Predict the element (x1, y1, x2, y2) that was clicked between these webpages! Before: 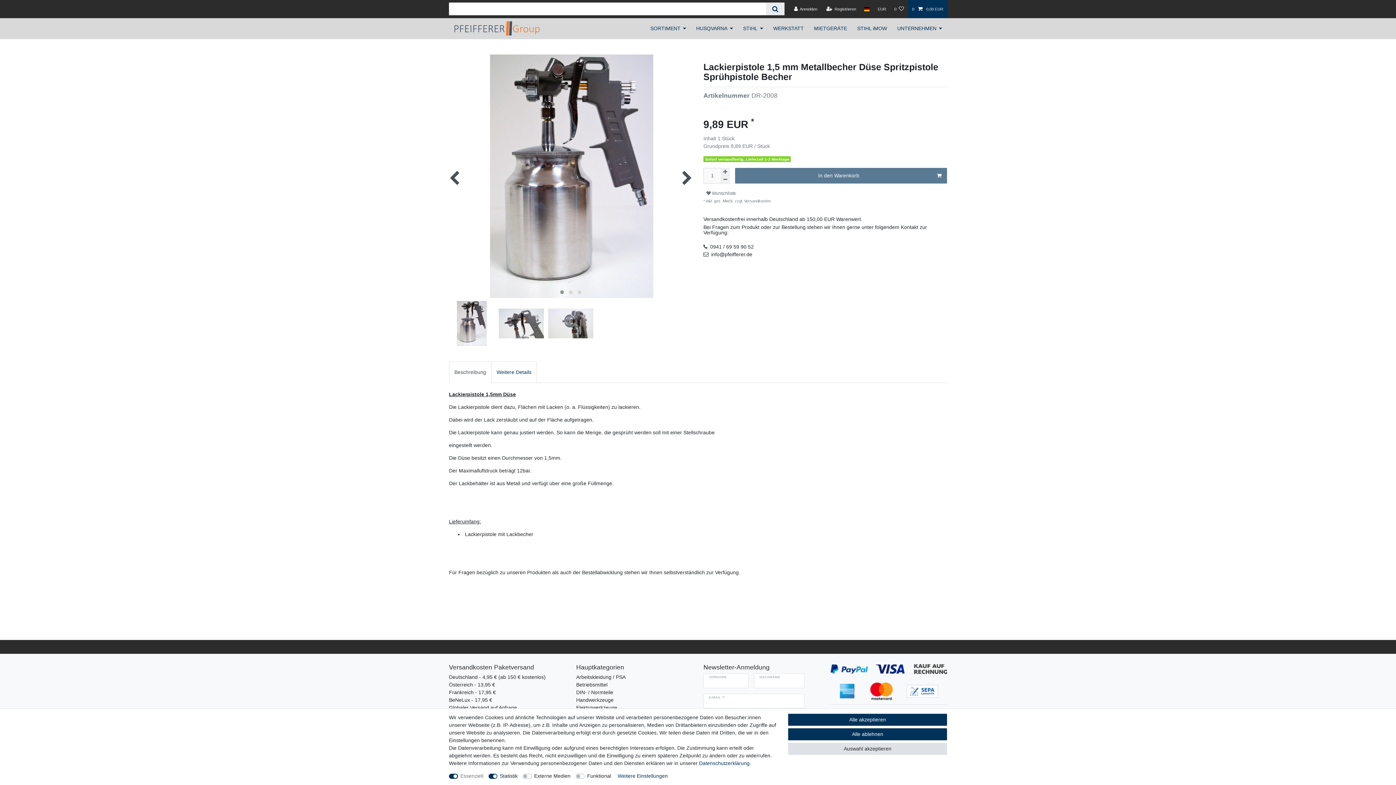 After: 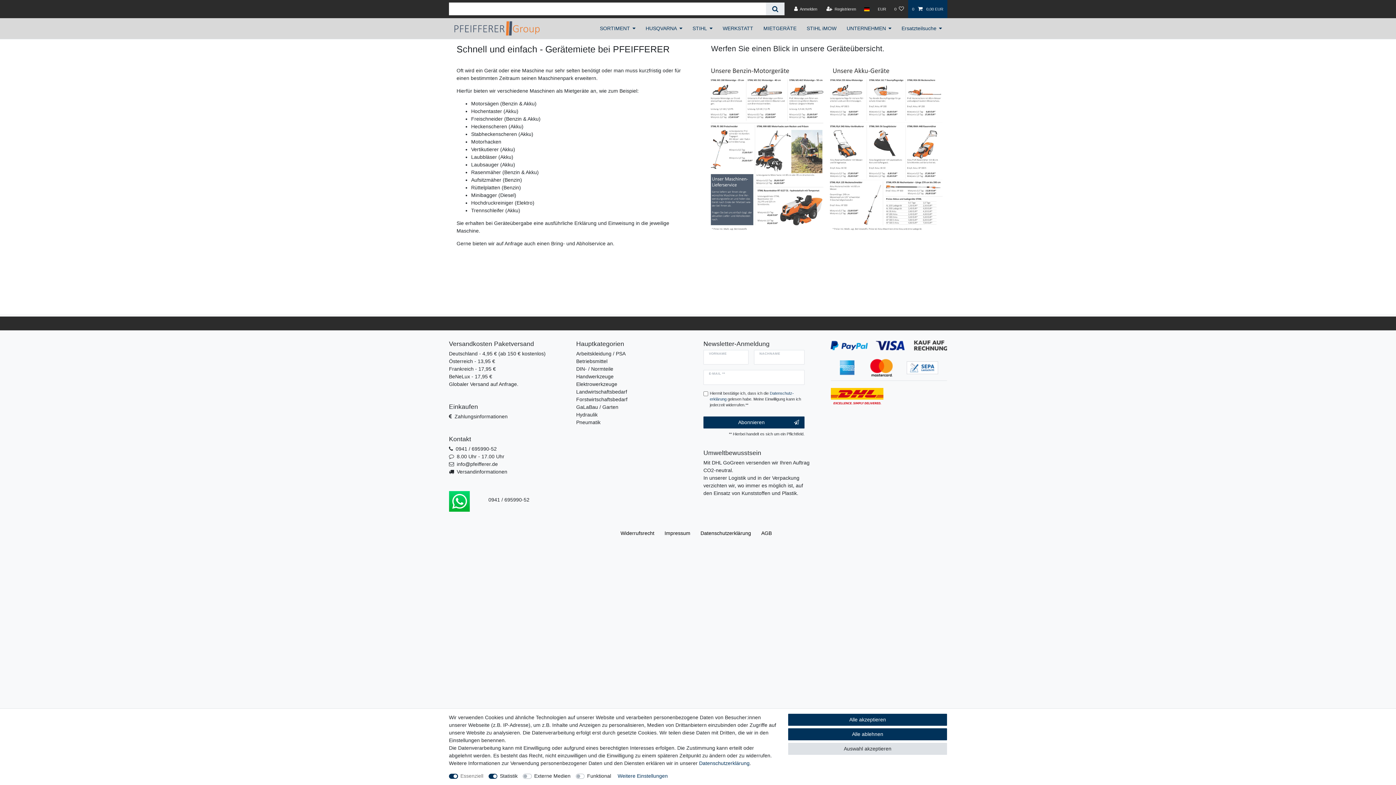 Action: bbox: (809, 18, 852, 38) label: MIETGERÄTE